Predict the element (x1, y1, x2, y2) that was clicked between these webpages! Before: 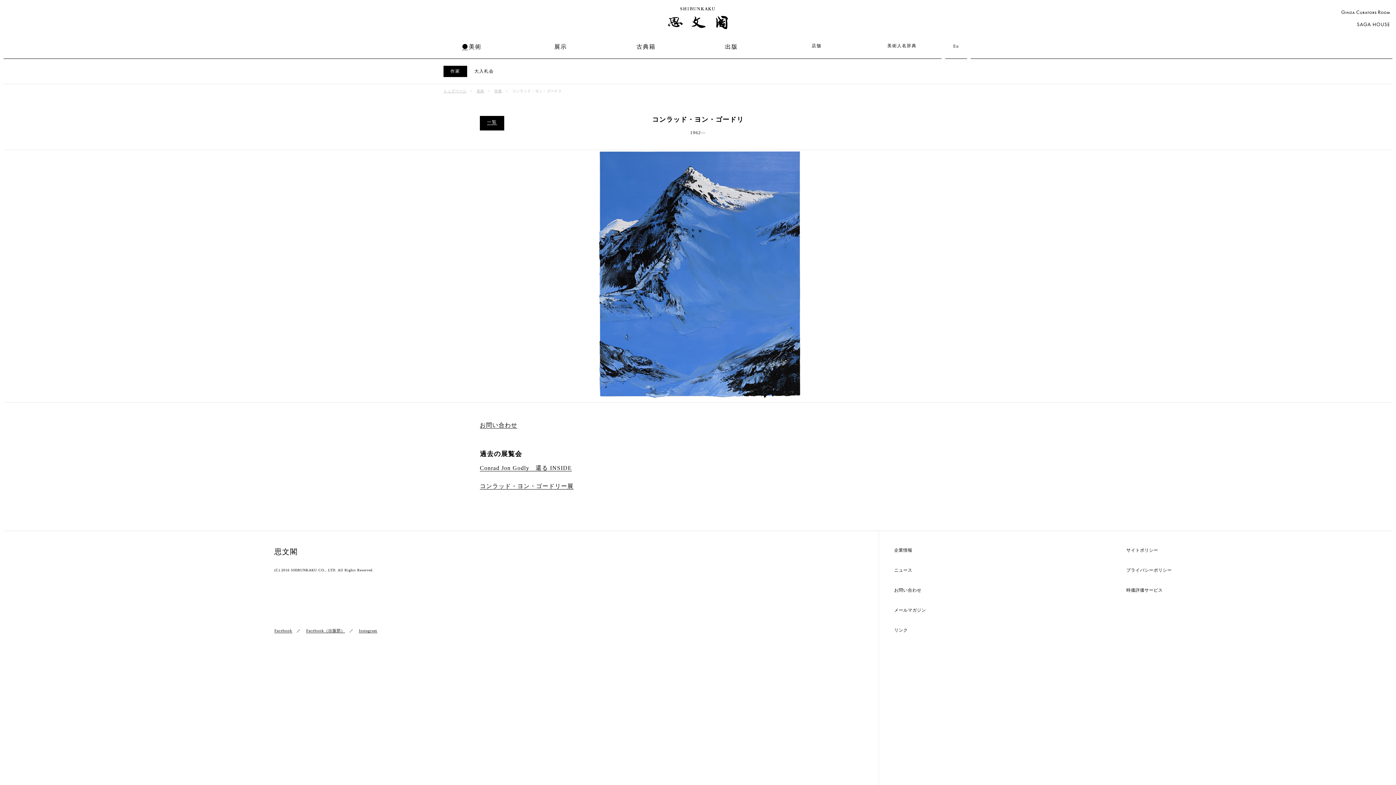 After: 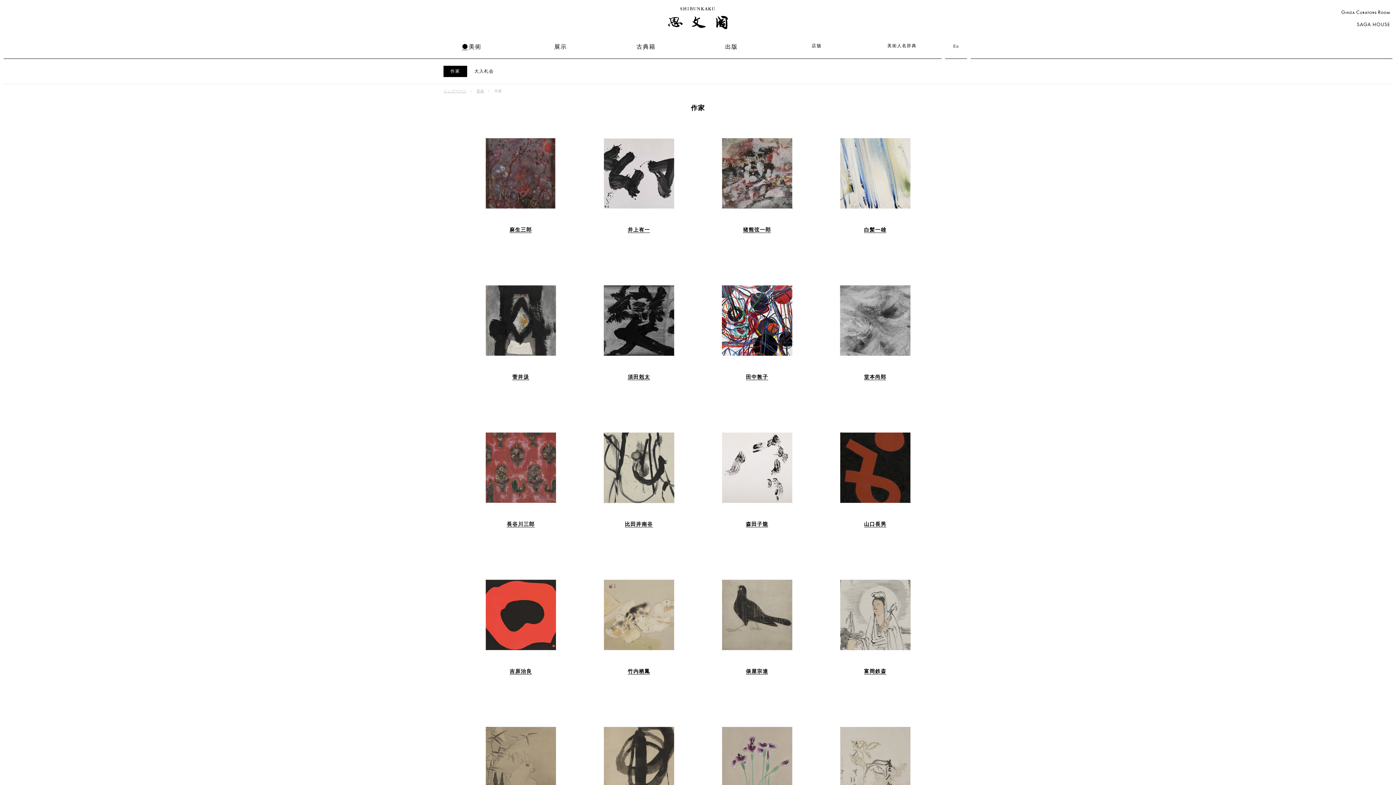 Action: label: 作家 bbox: (443, 65, 467, 77)